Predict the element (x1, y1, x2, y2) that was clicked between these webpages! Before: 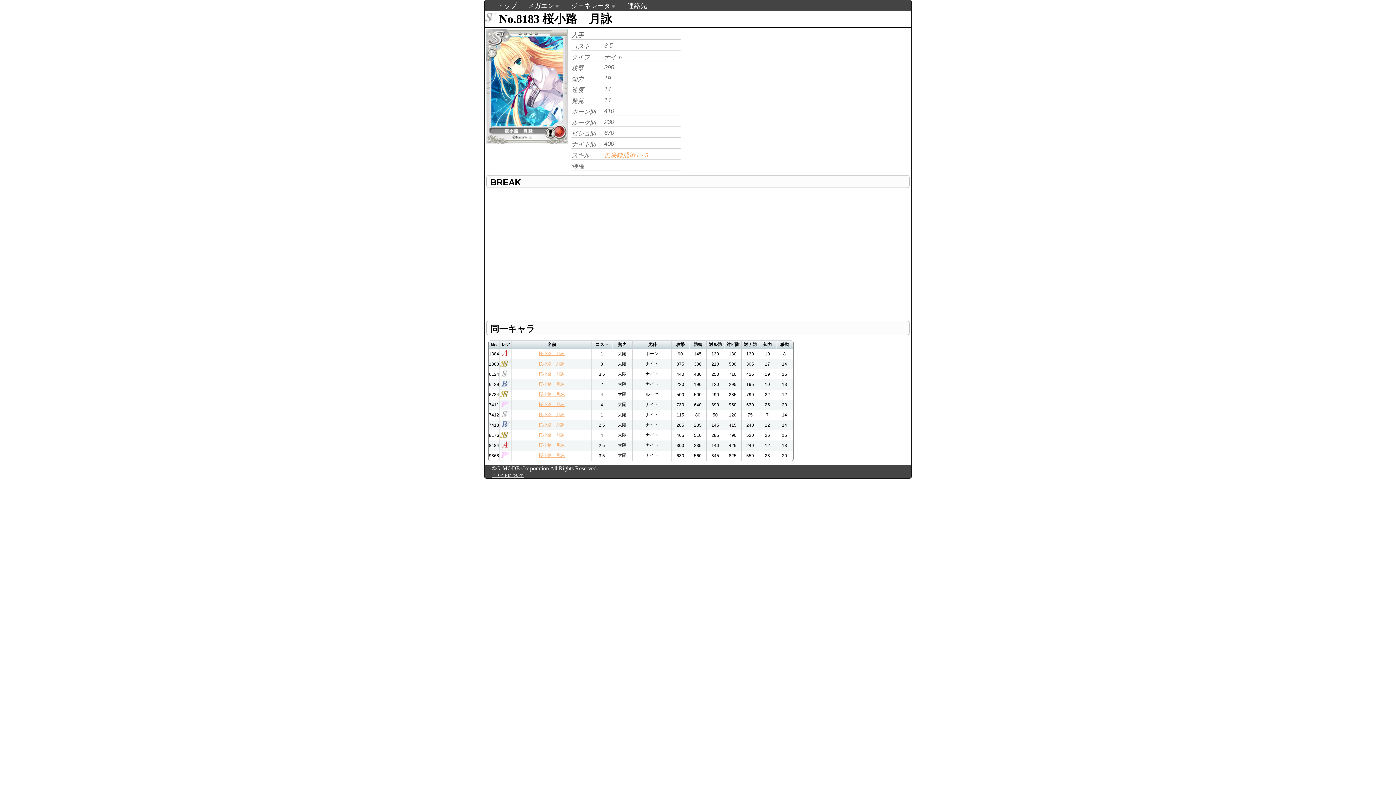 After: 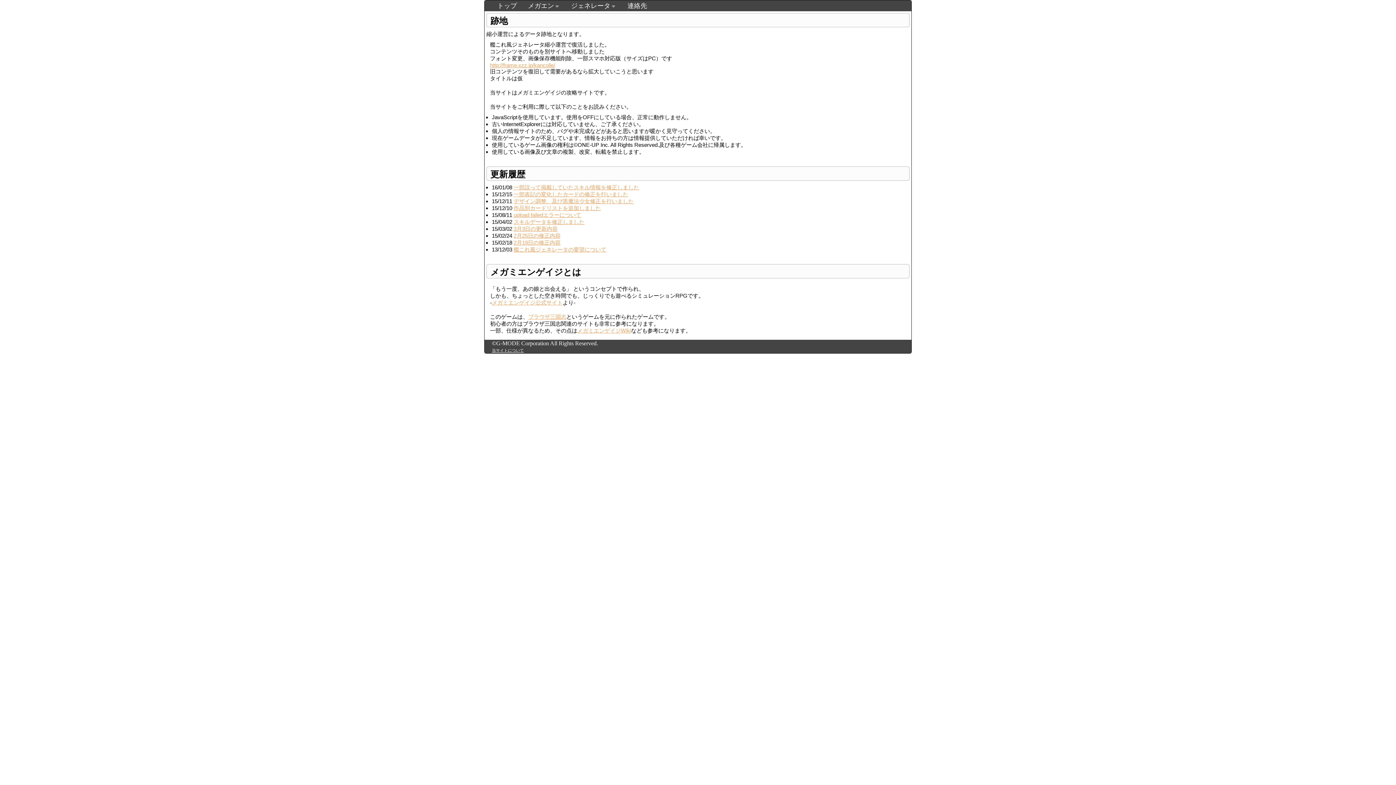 Action: label: トップ bbox: (497, 0, 517, 10)